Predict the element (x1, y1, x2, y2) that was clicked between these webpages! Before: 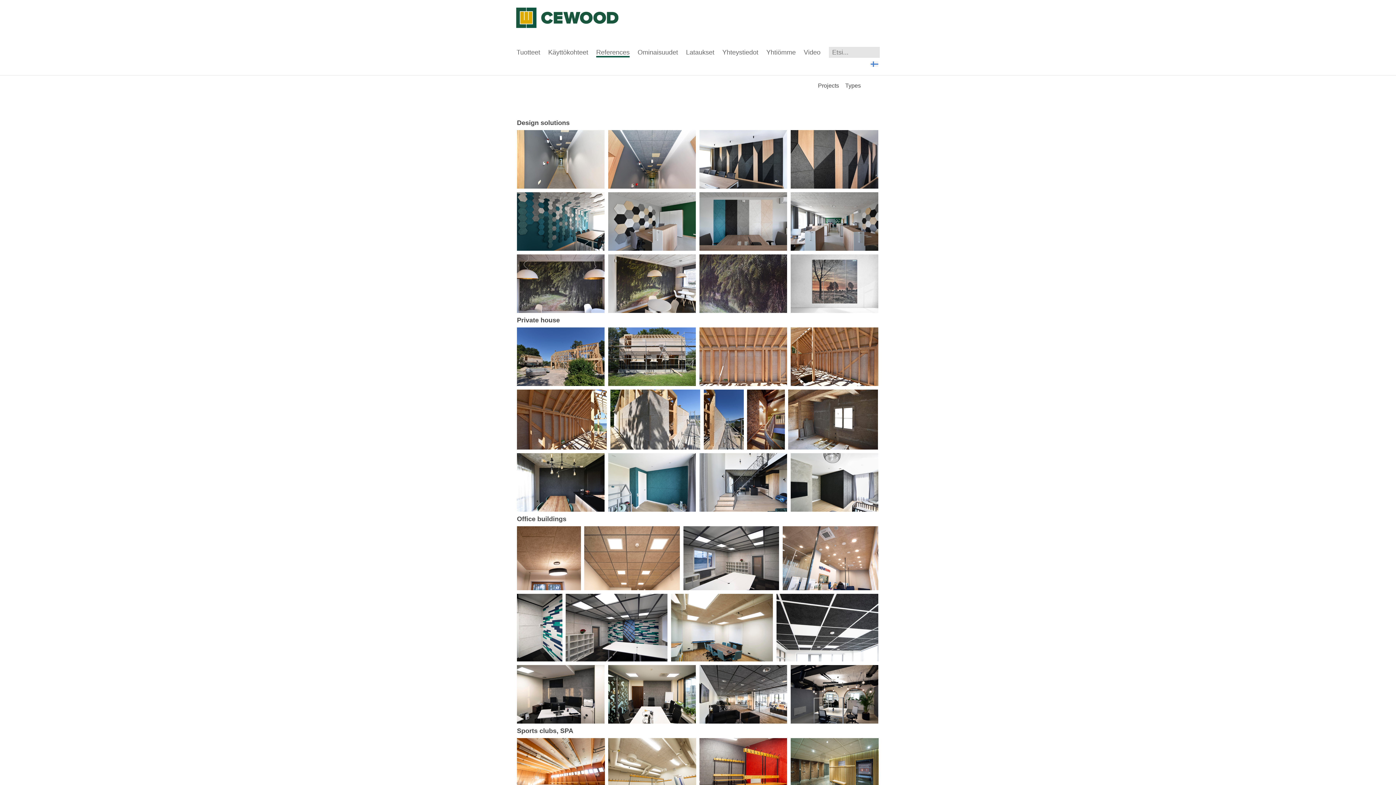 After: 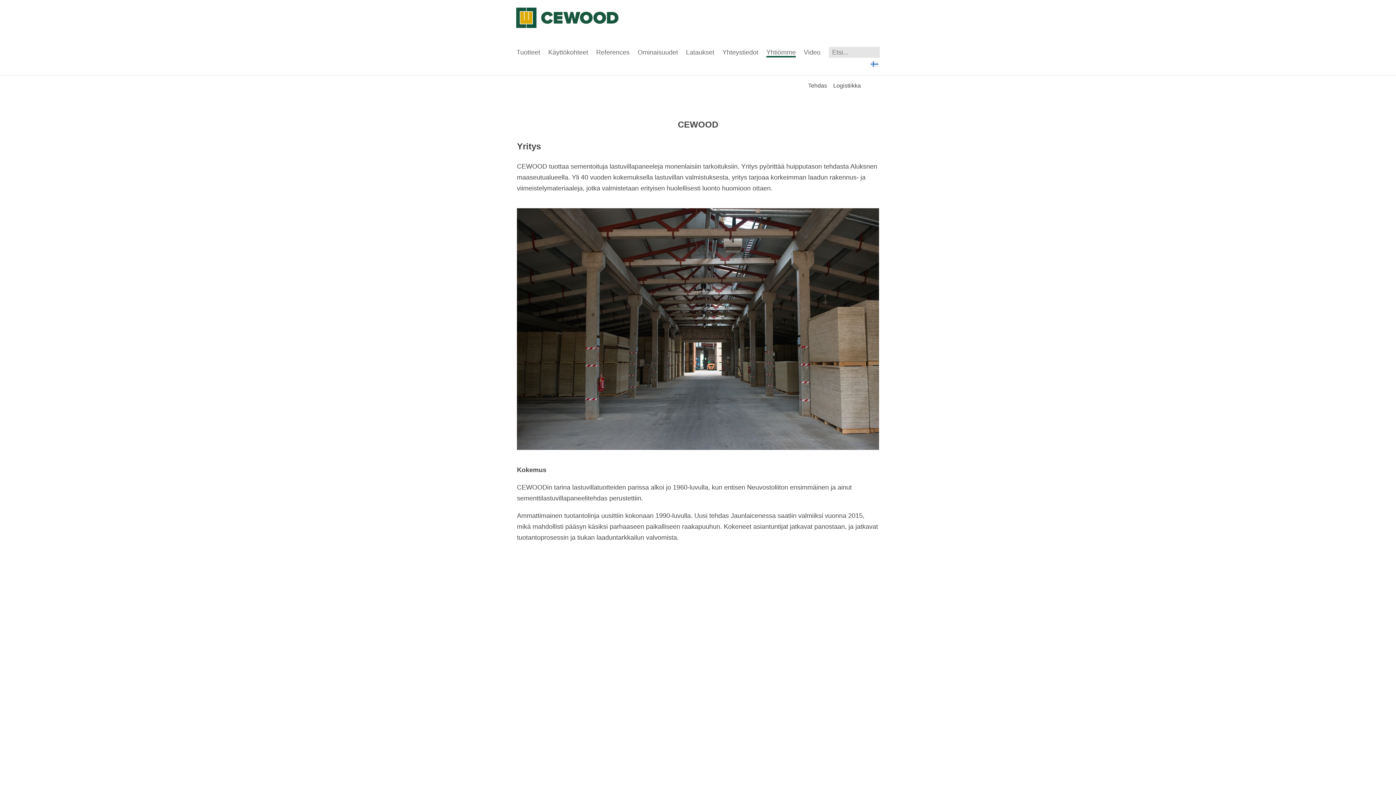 Action: label: Yhtiömme bbox: (766, 48, 796, 57)